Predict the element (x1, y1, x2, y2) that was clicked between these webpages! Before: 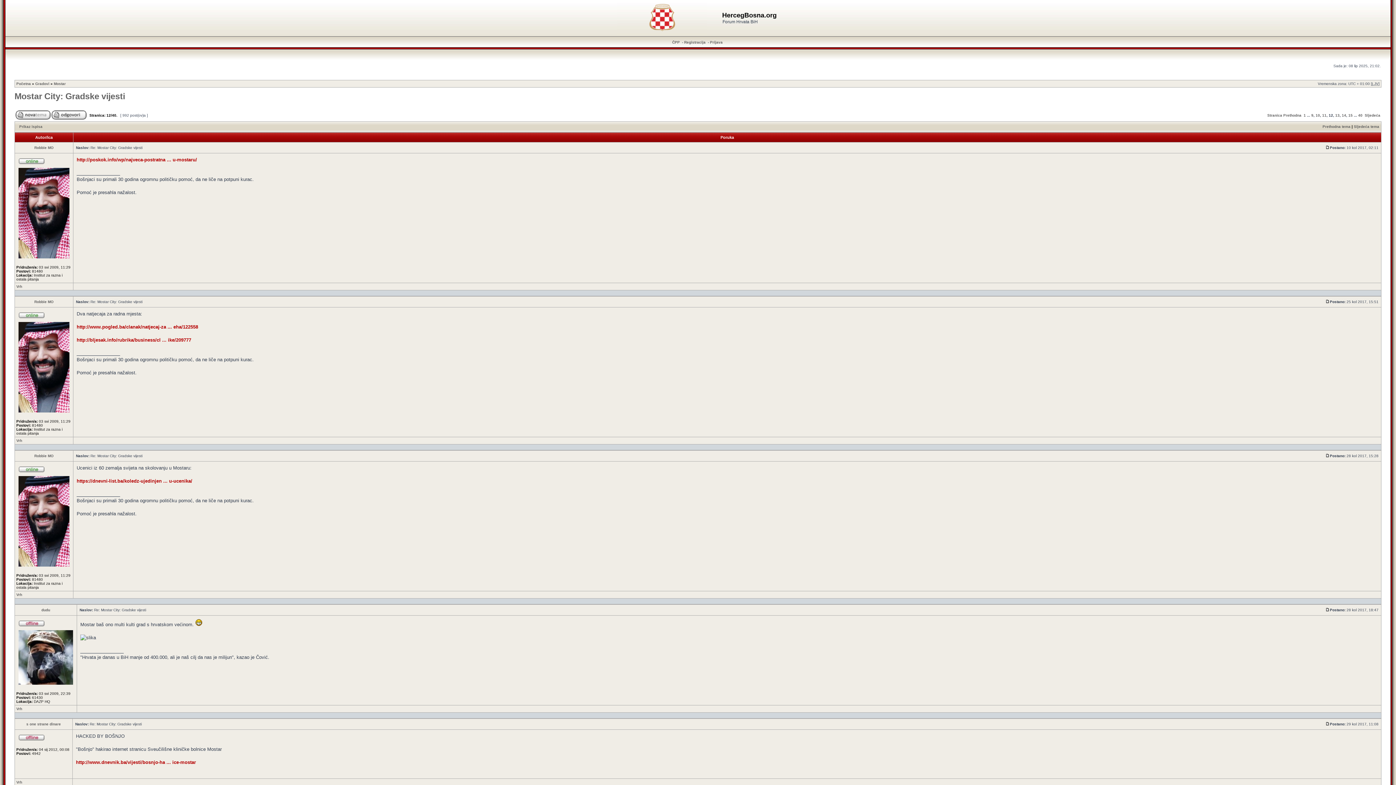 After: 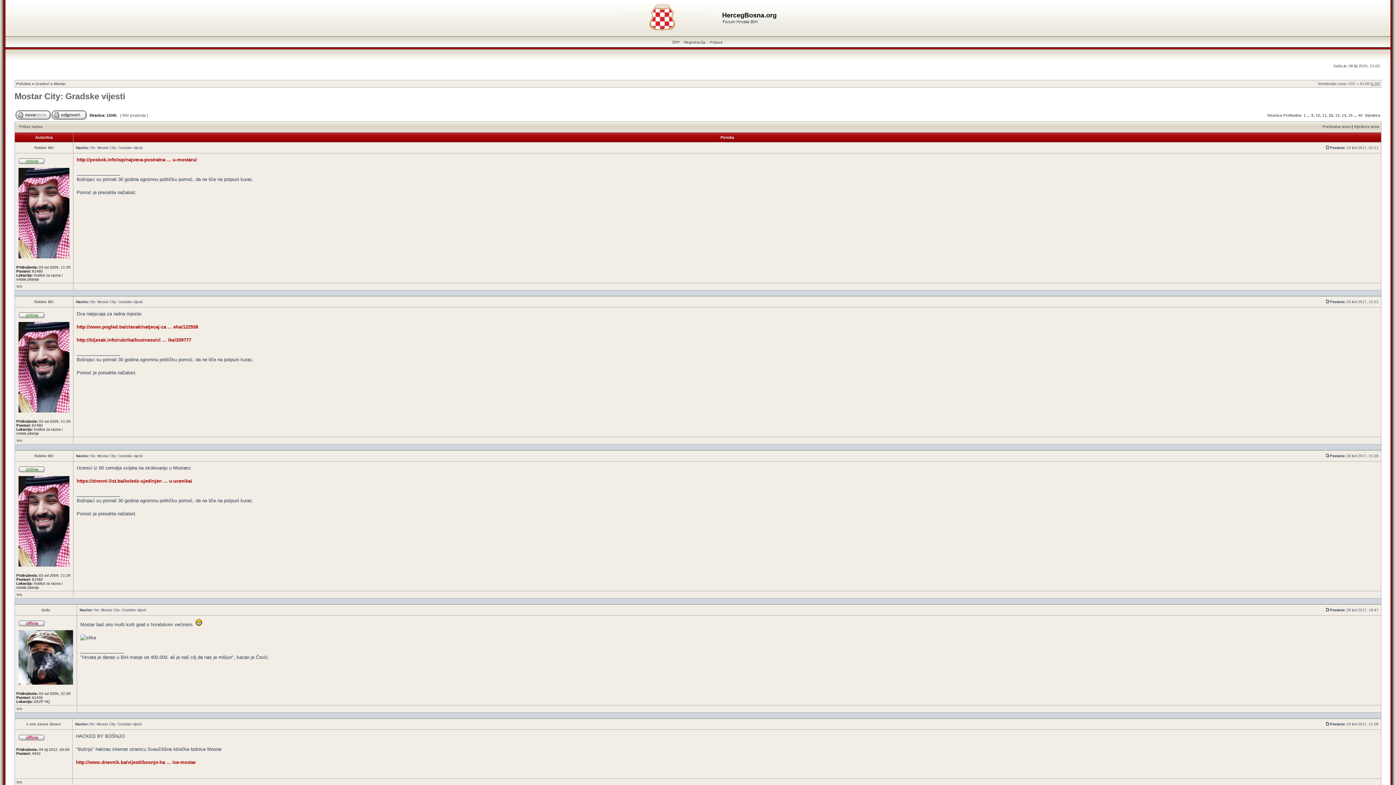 Action: bbox: (16, 438, 22, 442) label: Vrh